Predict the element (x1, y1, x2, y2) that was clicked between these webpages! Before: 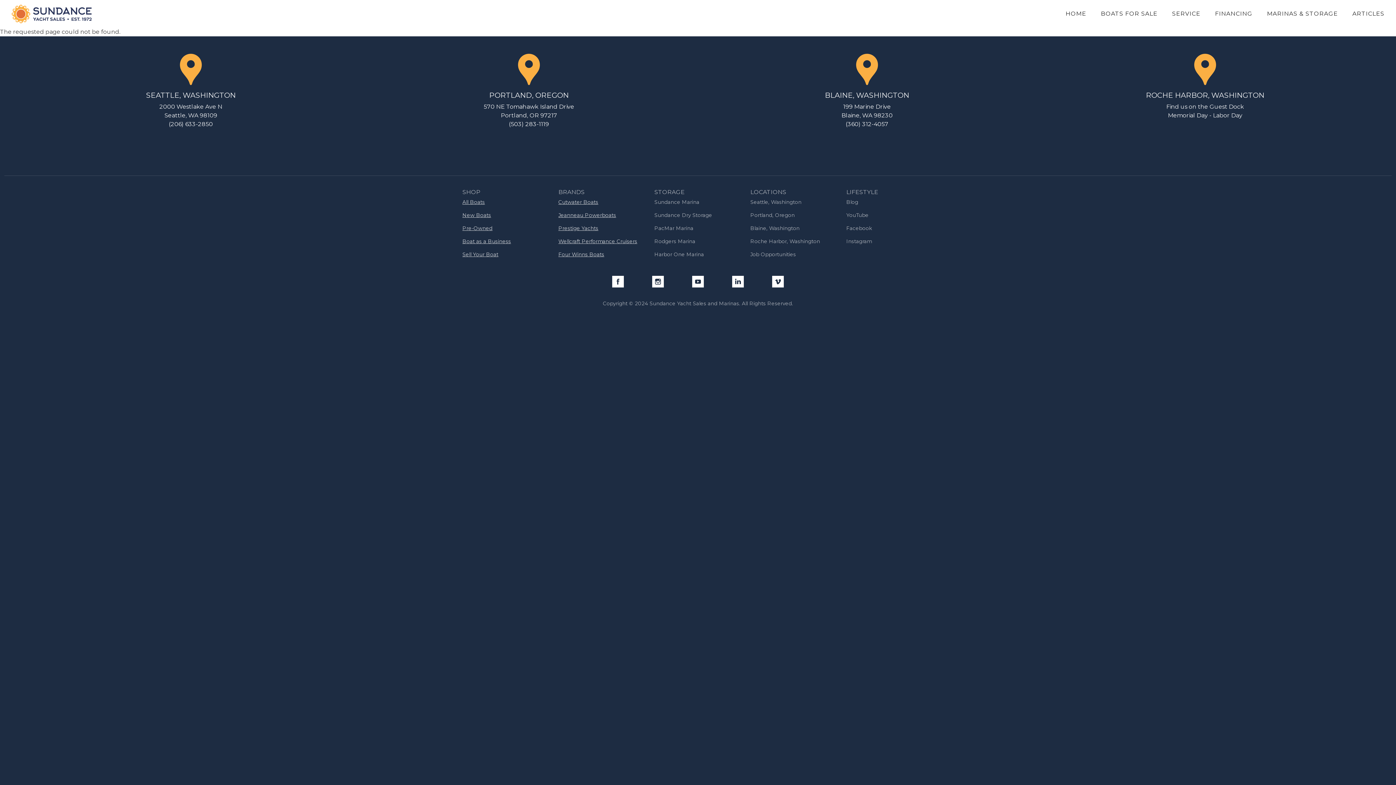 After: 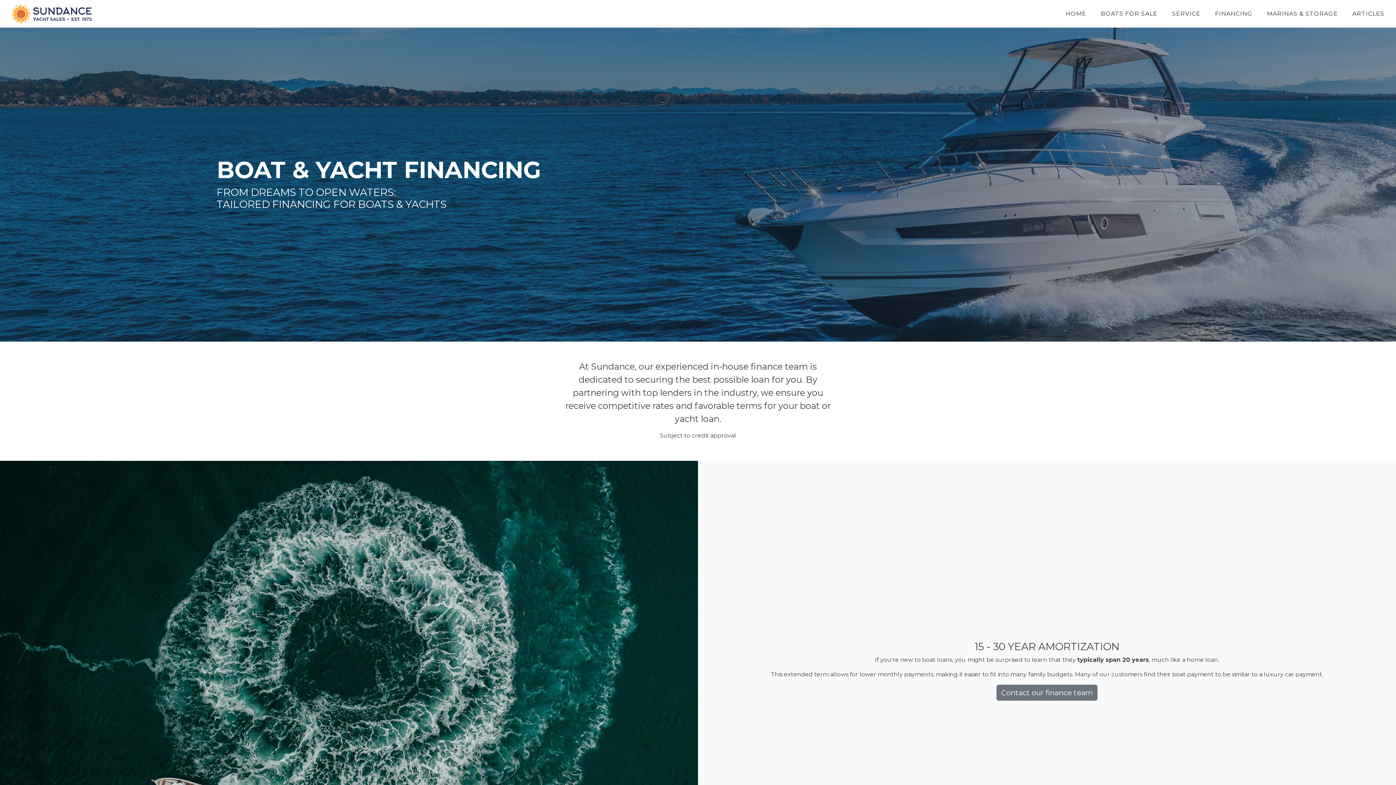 Action: bbox: (1208, 3, 1260, 24) label: FINANCING